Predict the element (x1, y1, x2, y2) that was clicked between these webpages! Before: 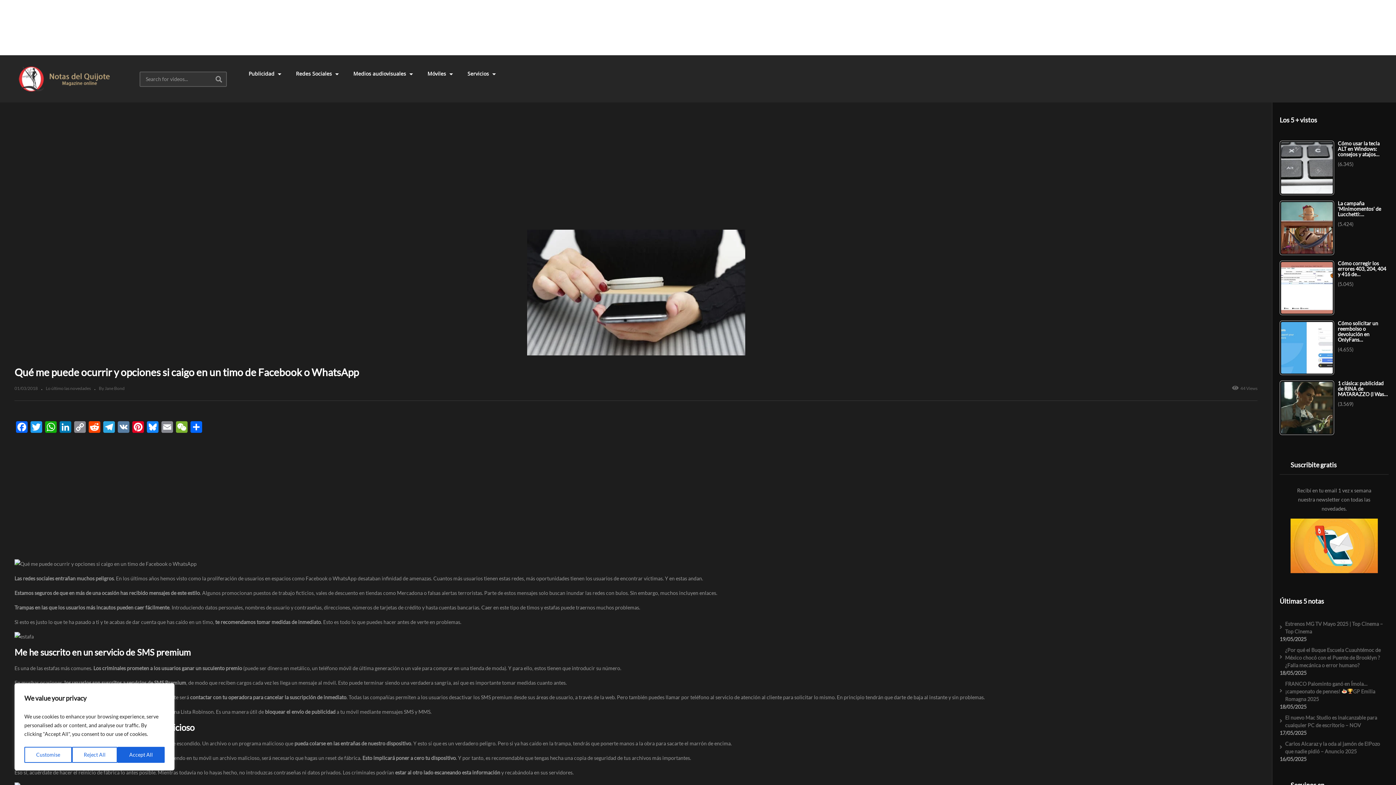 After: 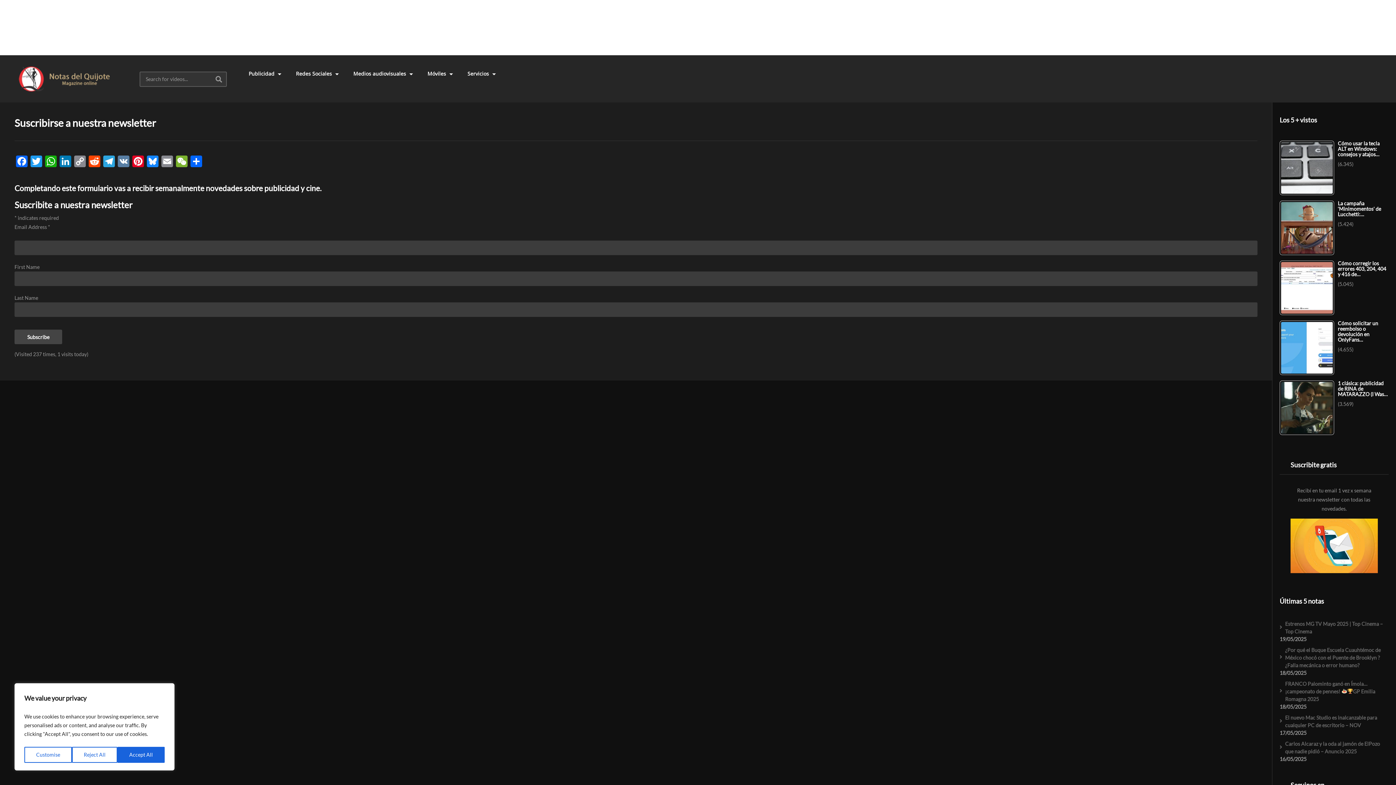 Action: bbox: (1290, 518, 1378, 573)